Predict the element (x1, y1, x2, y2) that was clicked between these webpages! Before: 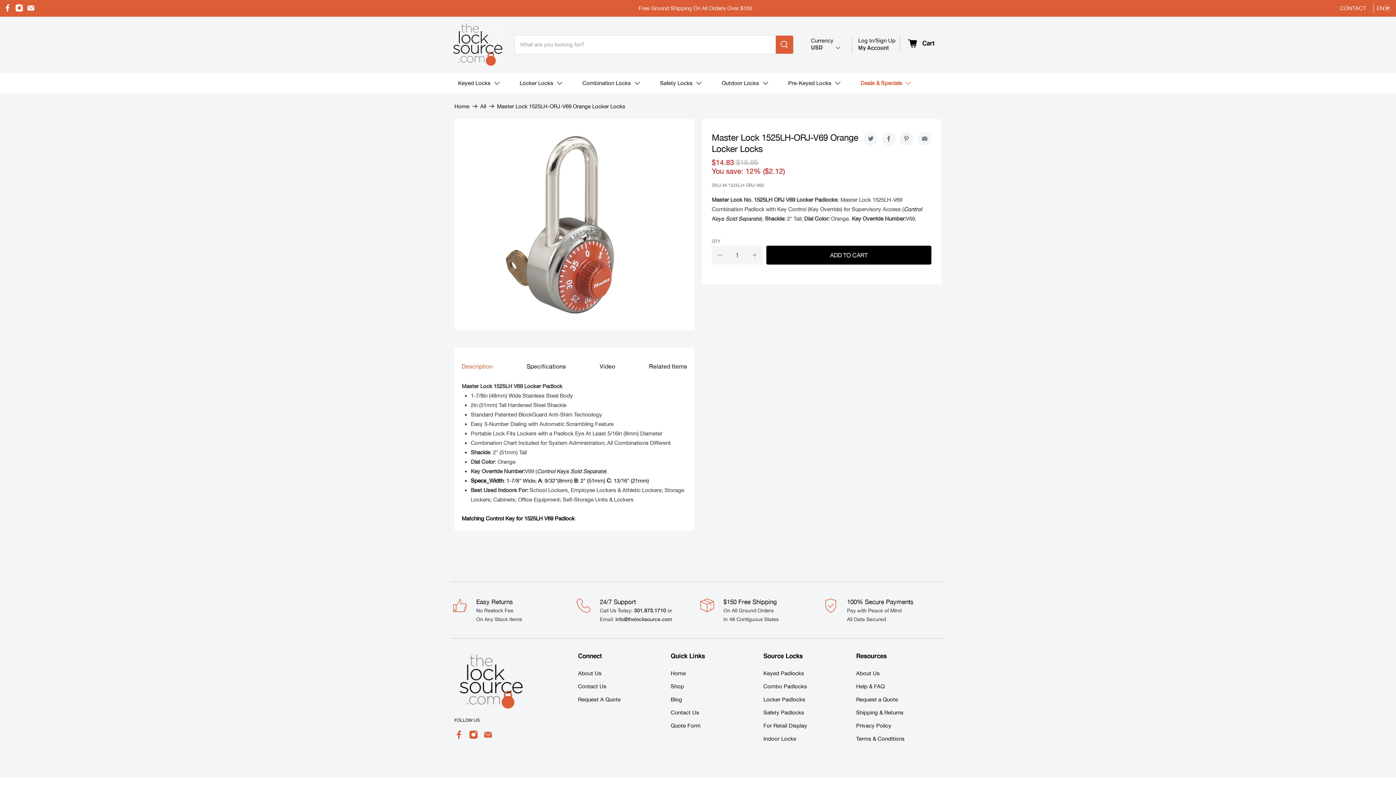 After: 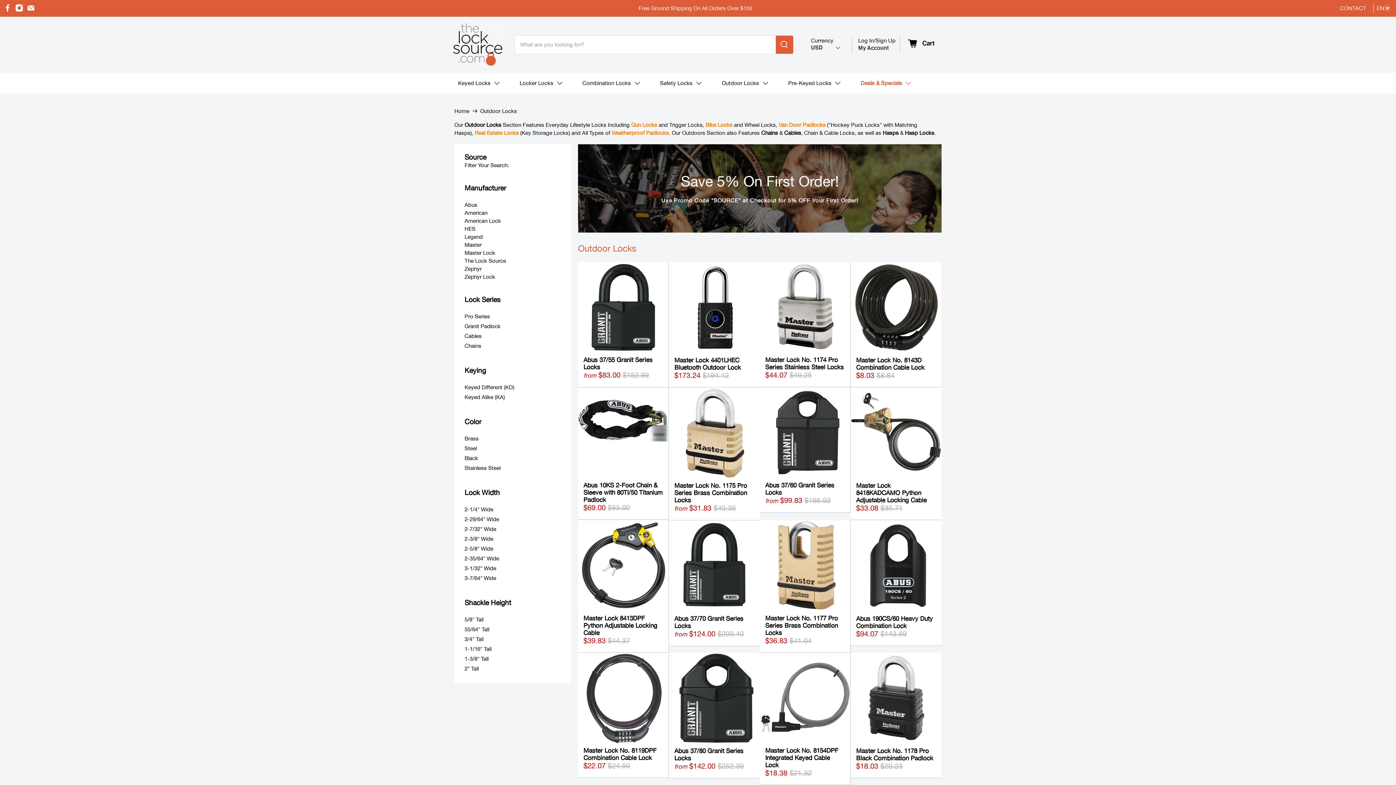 Action: label: Outdoor Locks bbox: (707, 72, 773, 93)